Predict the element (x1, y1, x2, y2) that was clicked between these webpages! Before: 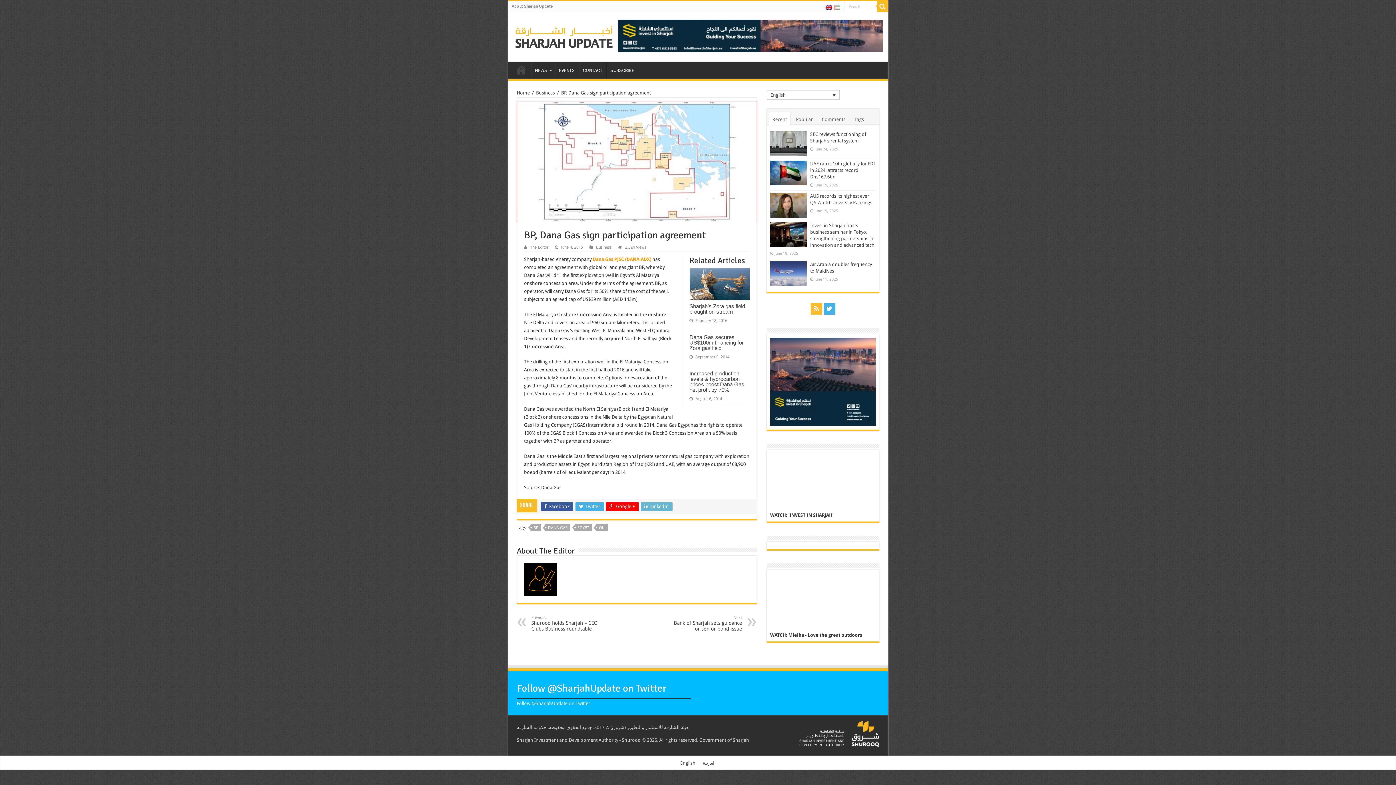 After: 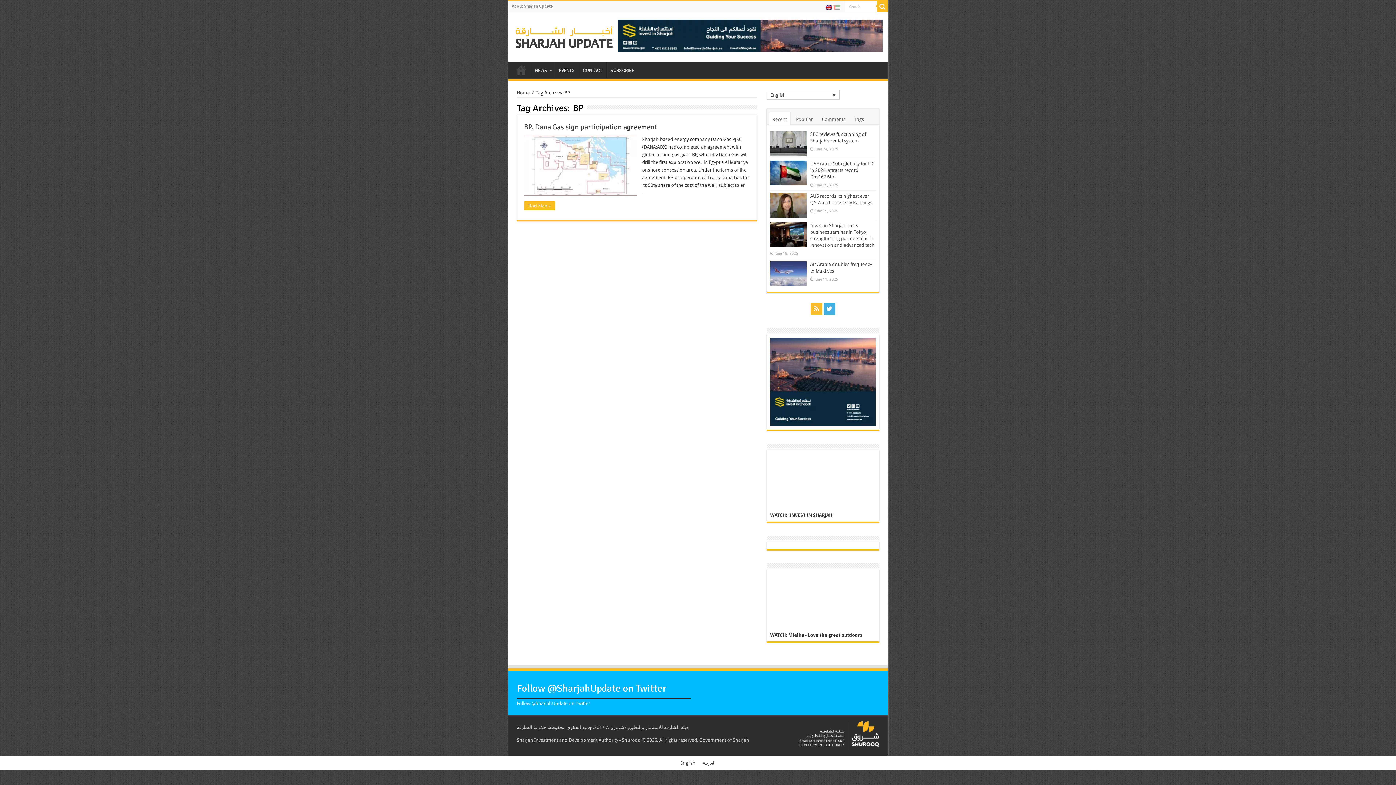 Action: label: BP bbox: (531, 524, 540, 531)